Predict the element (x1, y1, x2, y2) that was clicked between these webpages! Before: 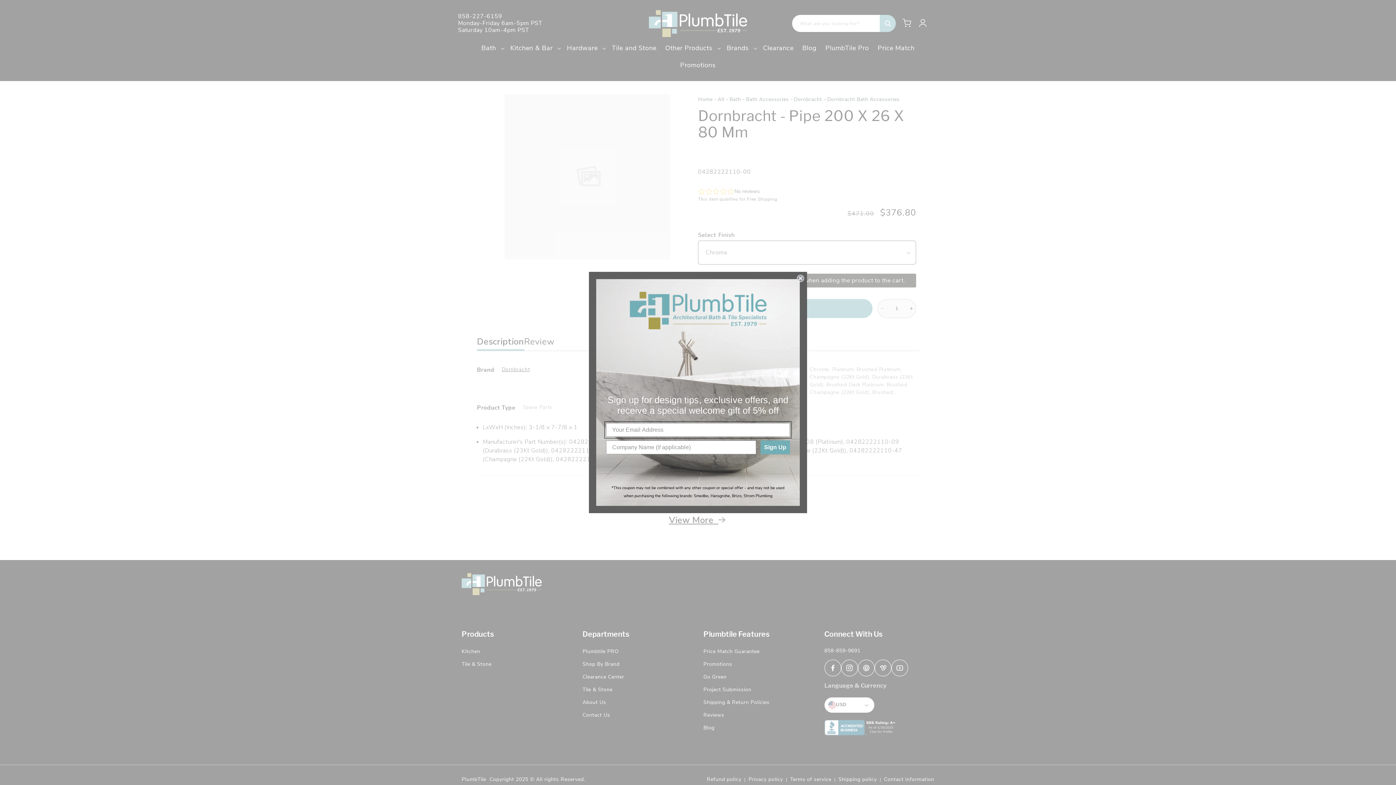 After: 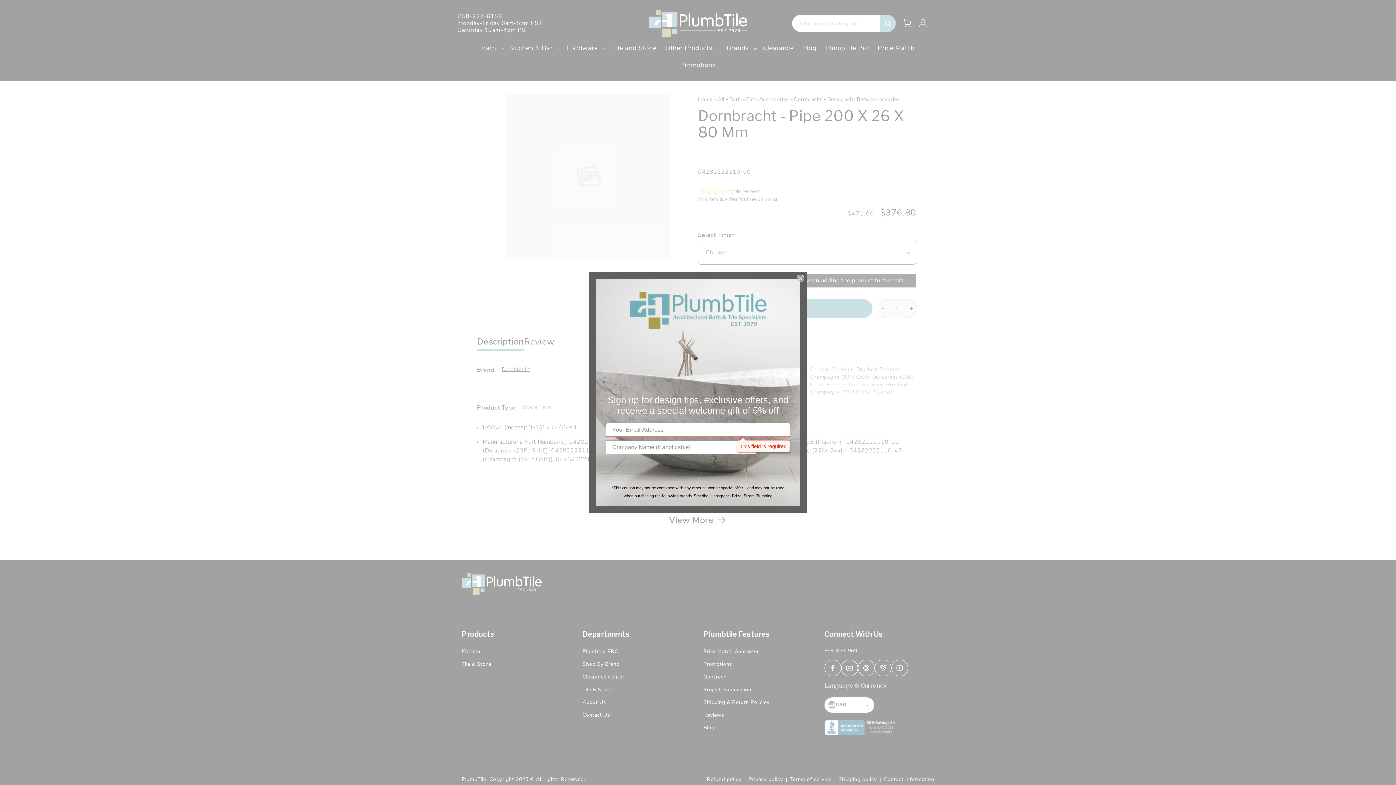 Action: bbox: (760, 440, 790, 454) label: Sign Up